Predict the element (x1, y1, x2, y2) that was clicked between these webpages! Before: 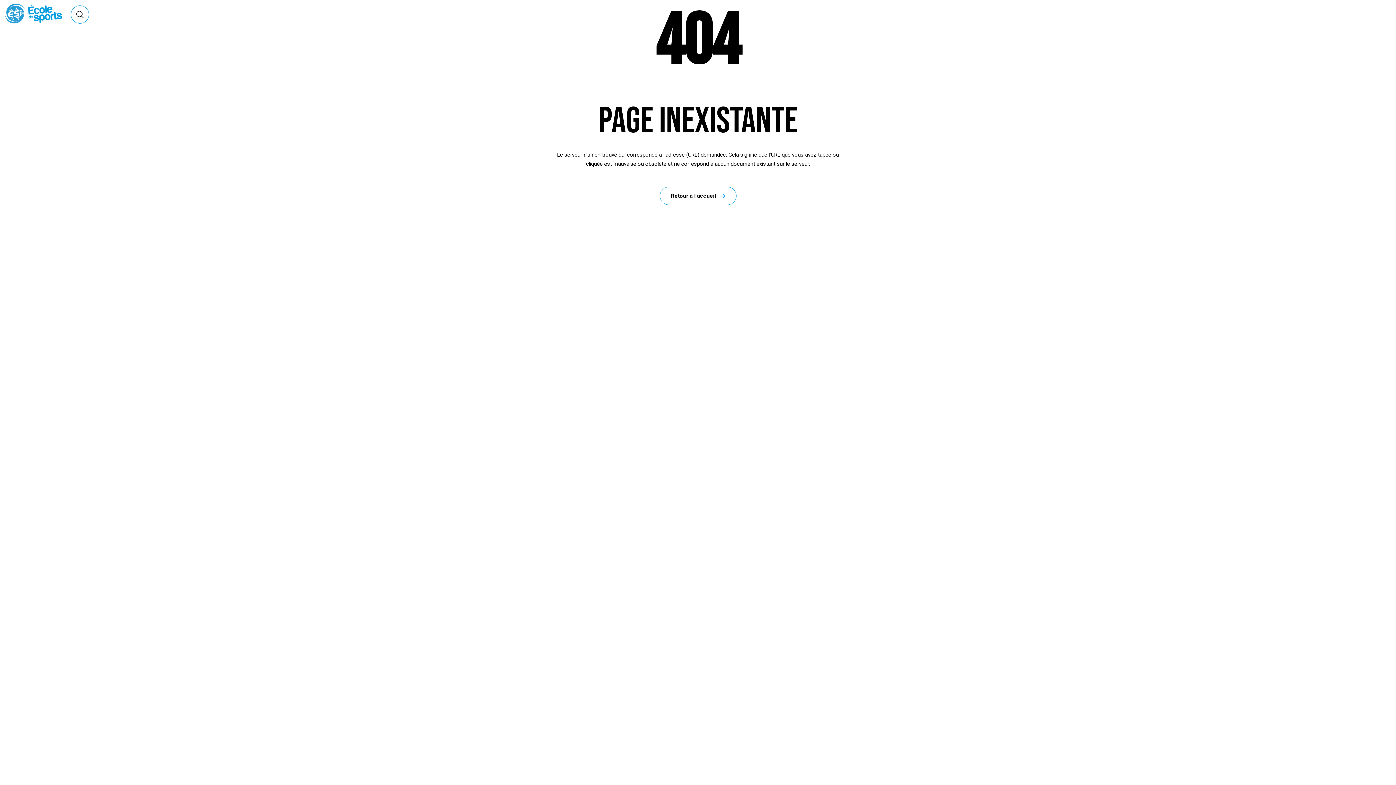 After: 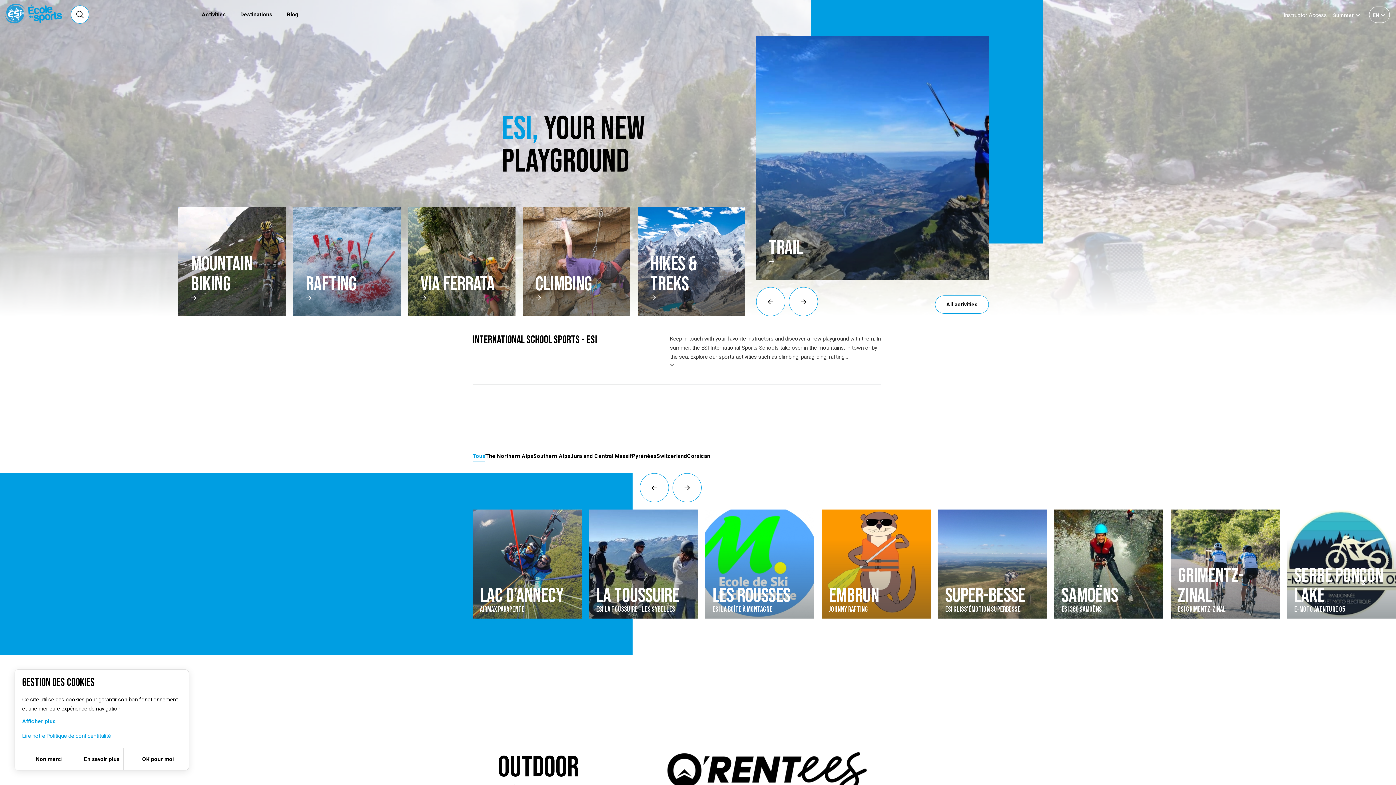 Action: bbox: (659, 186, 736, 205) label: Retour à l'accueil